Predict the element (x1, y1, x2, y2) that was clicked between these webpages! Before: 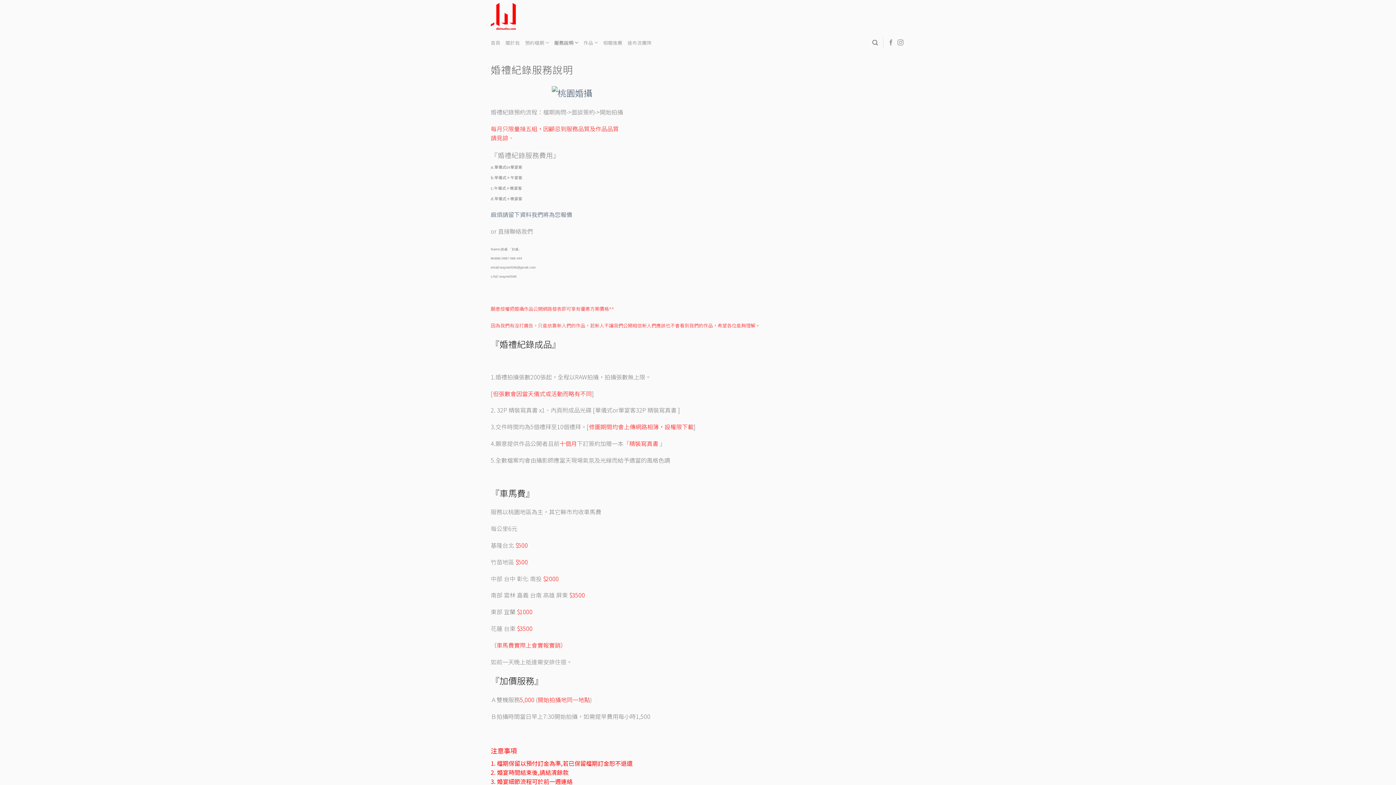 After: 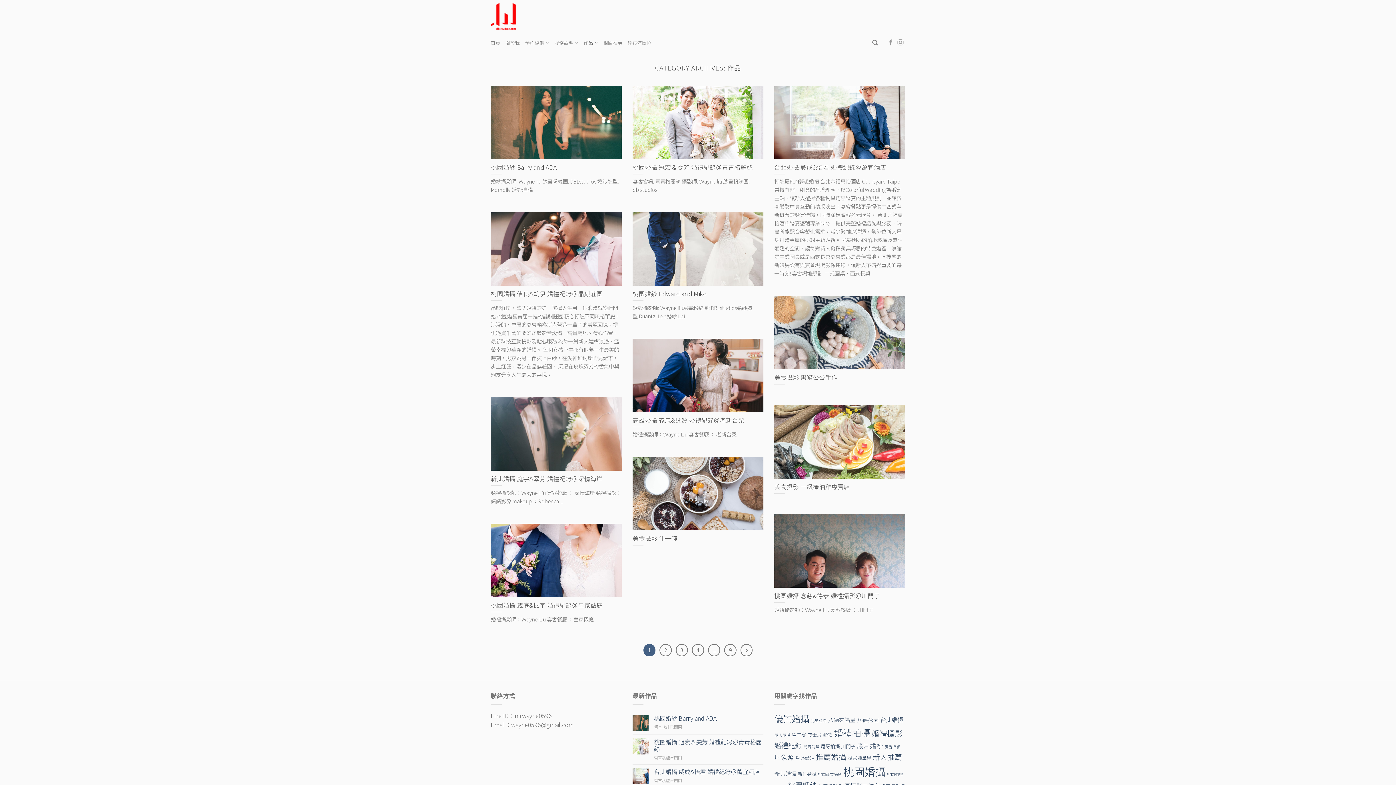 Action: label: 作品 bbox: (583, 35, 598, 50)